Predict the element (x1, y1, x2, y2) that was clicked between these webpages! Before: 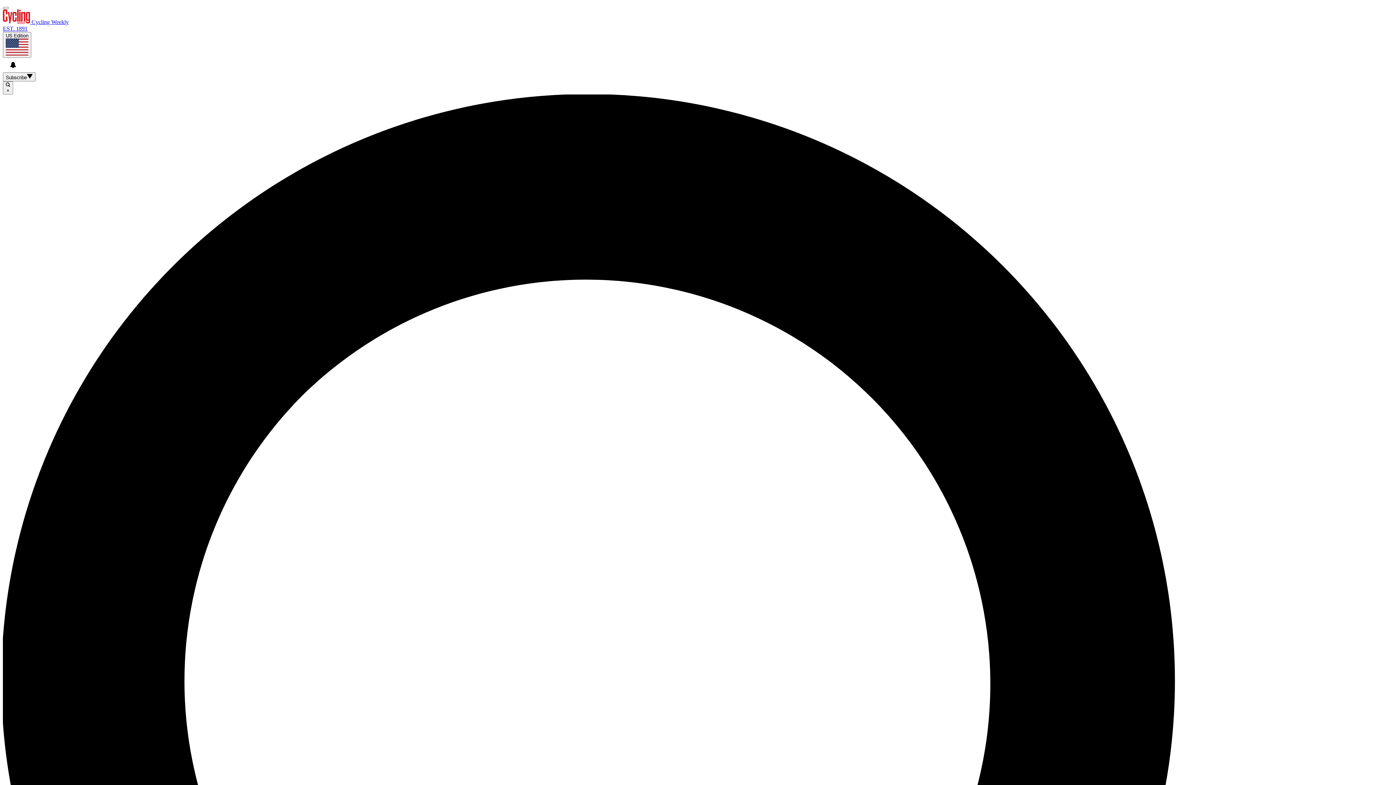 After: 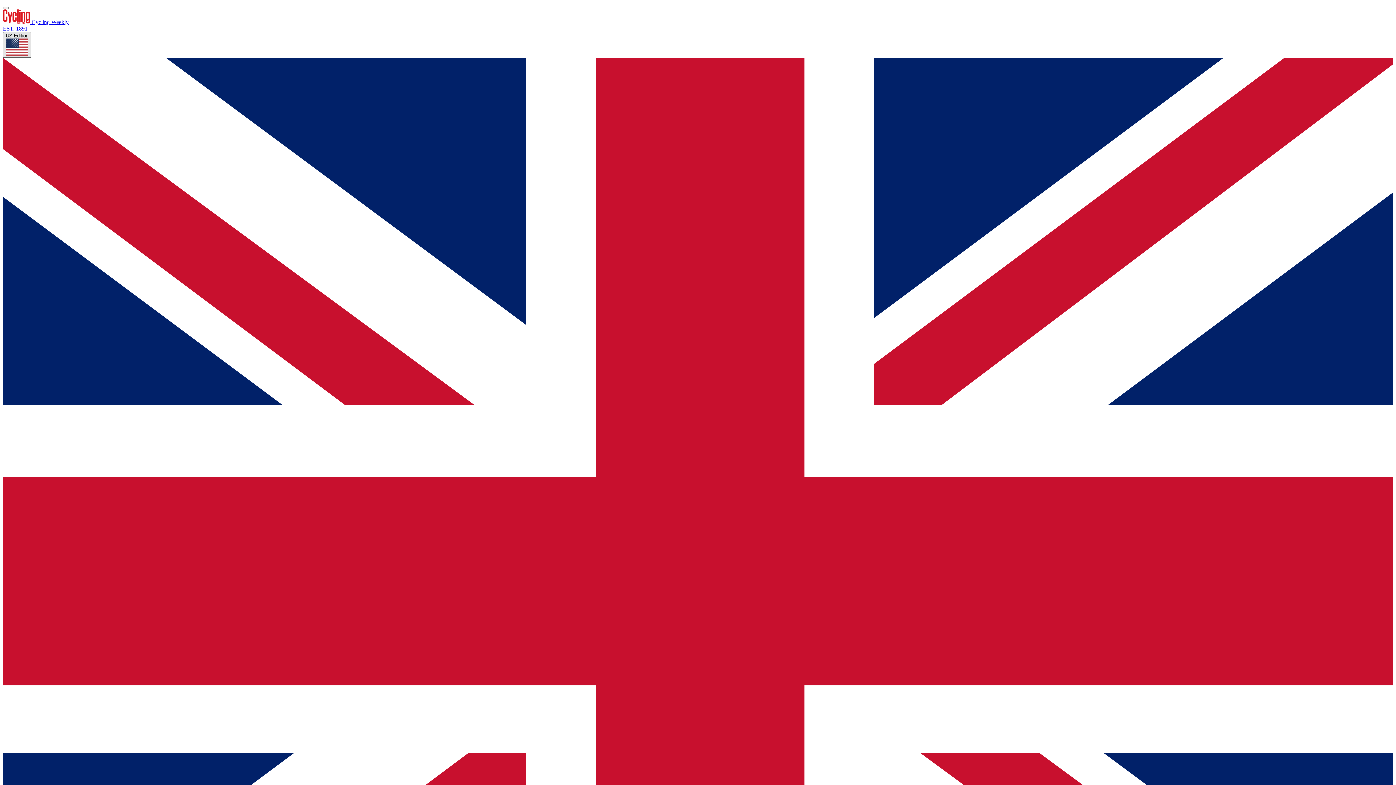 Action: bbox: (2, 32, 31, 57) label: US Edition